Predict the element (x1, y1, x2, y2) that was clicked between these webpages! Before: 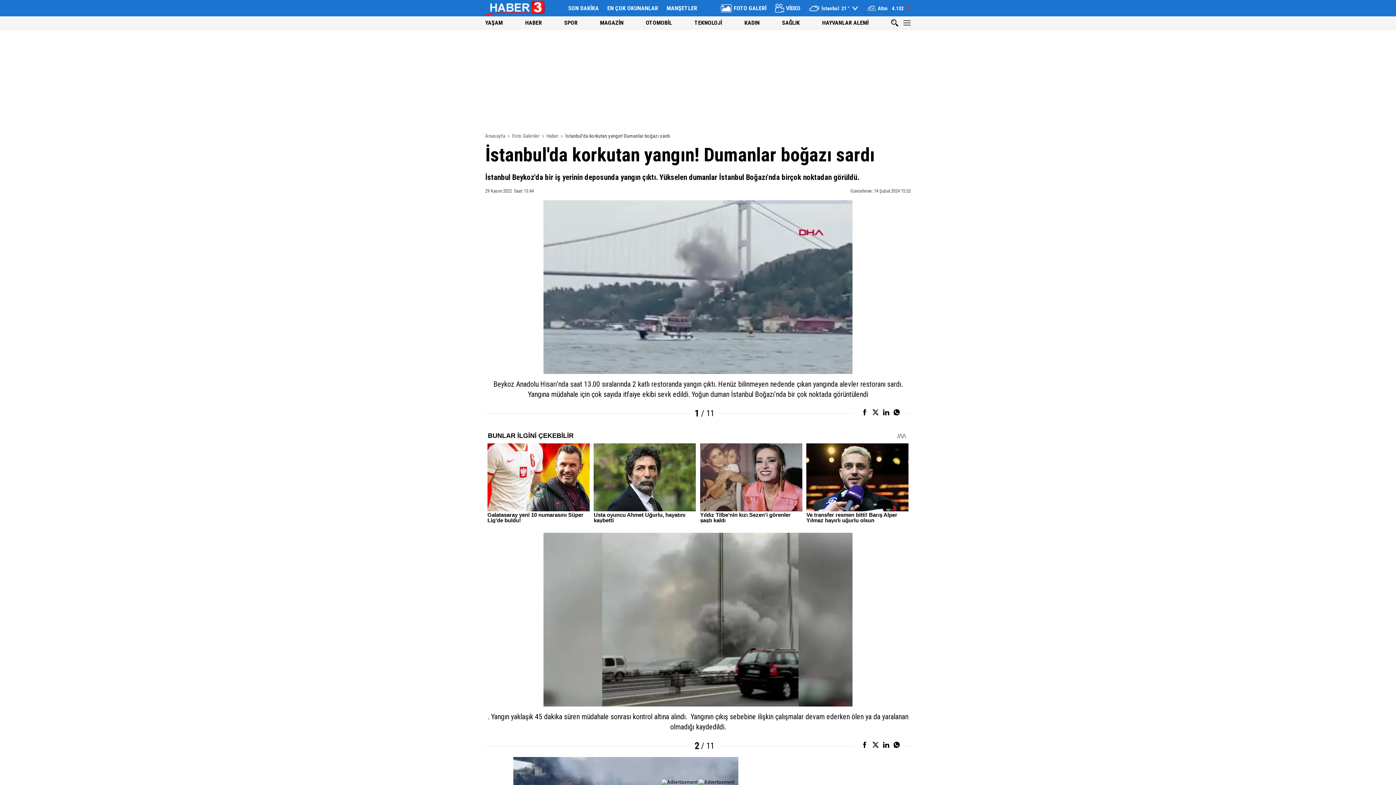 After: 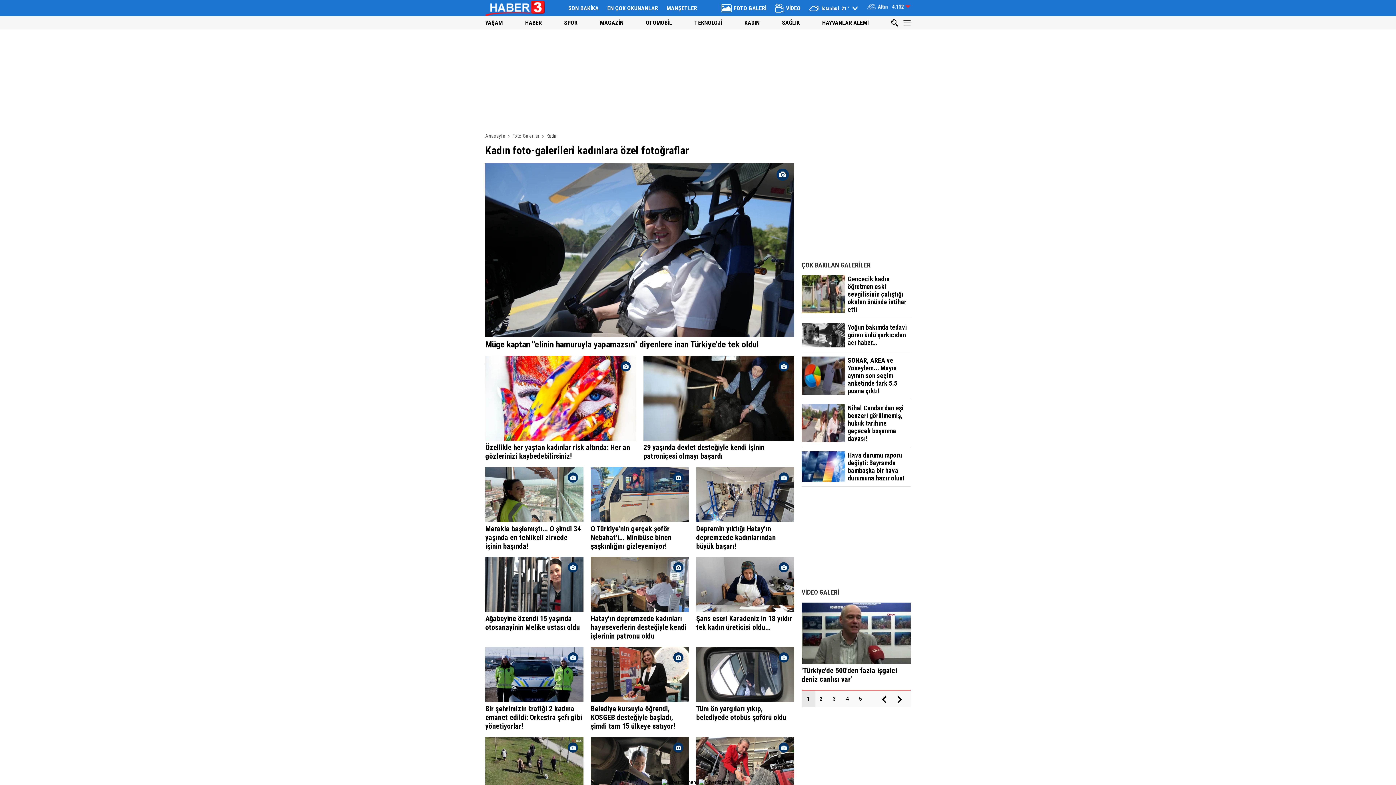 Action: bbox: (744, 19, 759, 26) label: KADIN